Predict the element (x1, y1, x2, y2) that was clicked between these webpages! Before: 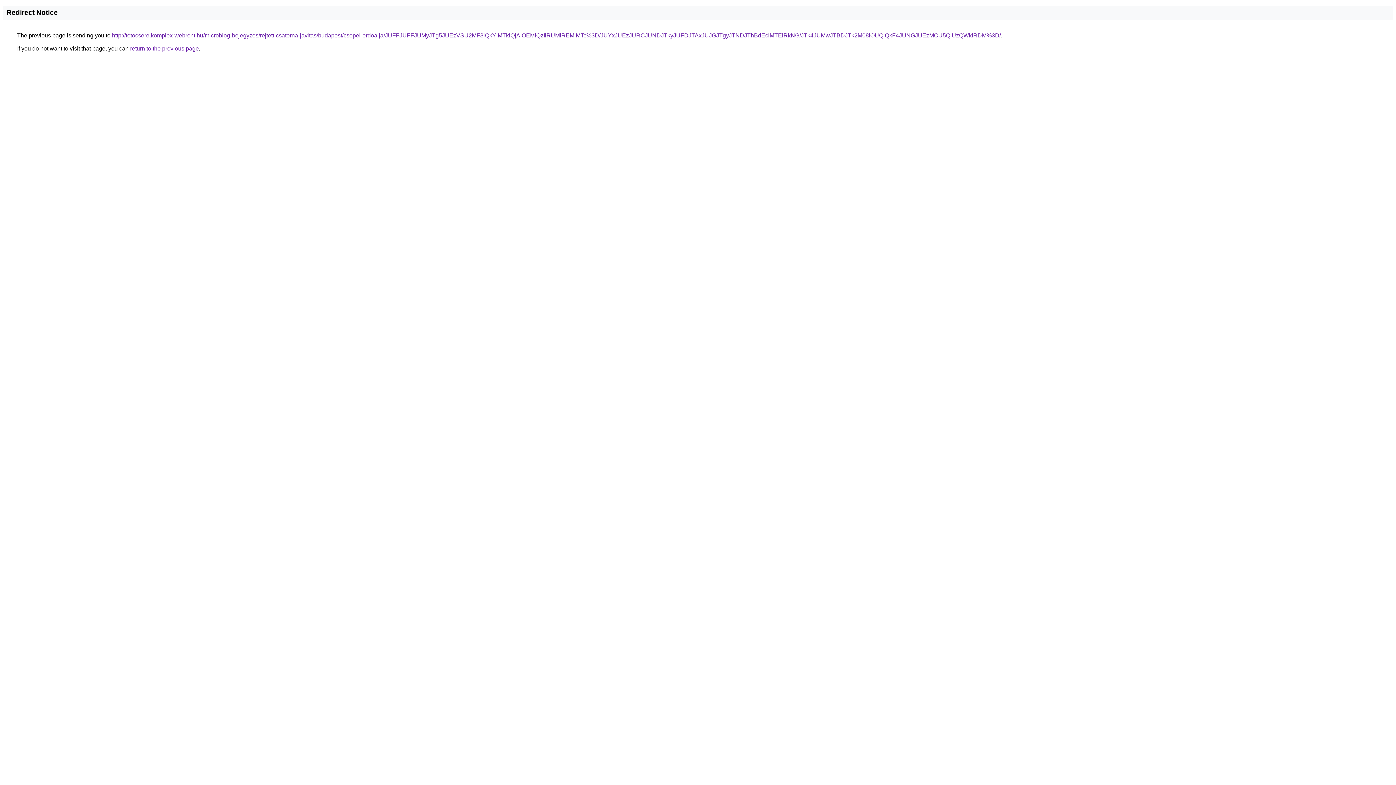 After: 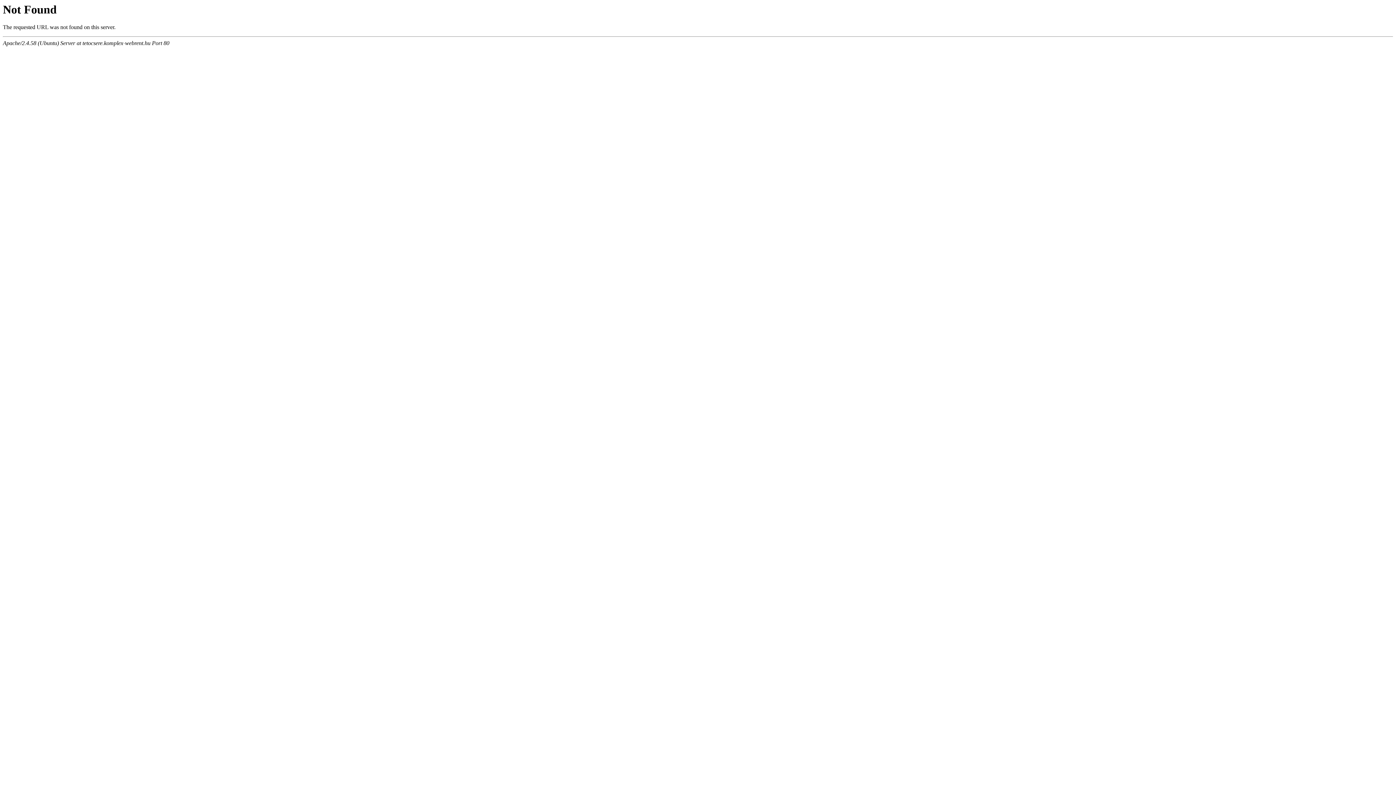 Action: label: http://tetocsere.komplex-webrent.hu/microblog-bejegyzes/rejtett-csatorna-javitas/budapest/csepel-erdoalja/JUFFJUFFJUMyJTg5JUEzVSU2MF8lQkYlMTklQjAlOEMlQzIlRUMlREMlMTc%3D/JUYxJUEzJURCJUNDJTkyJUFDJTAxJUJGJTgyJTNDJThBdEclMTElRkNG/JTk4JUMwJTBDJTk2M08lOUQlQkF4JUNGJUEzMCU5QiUzQWklRDM%3D/ bbox: (112, 32, 1001, 38)